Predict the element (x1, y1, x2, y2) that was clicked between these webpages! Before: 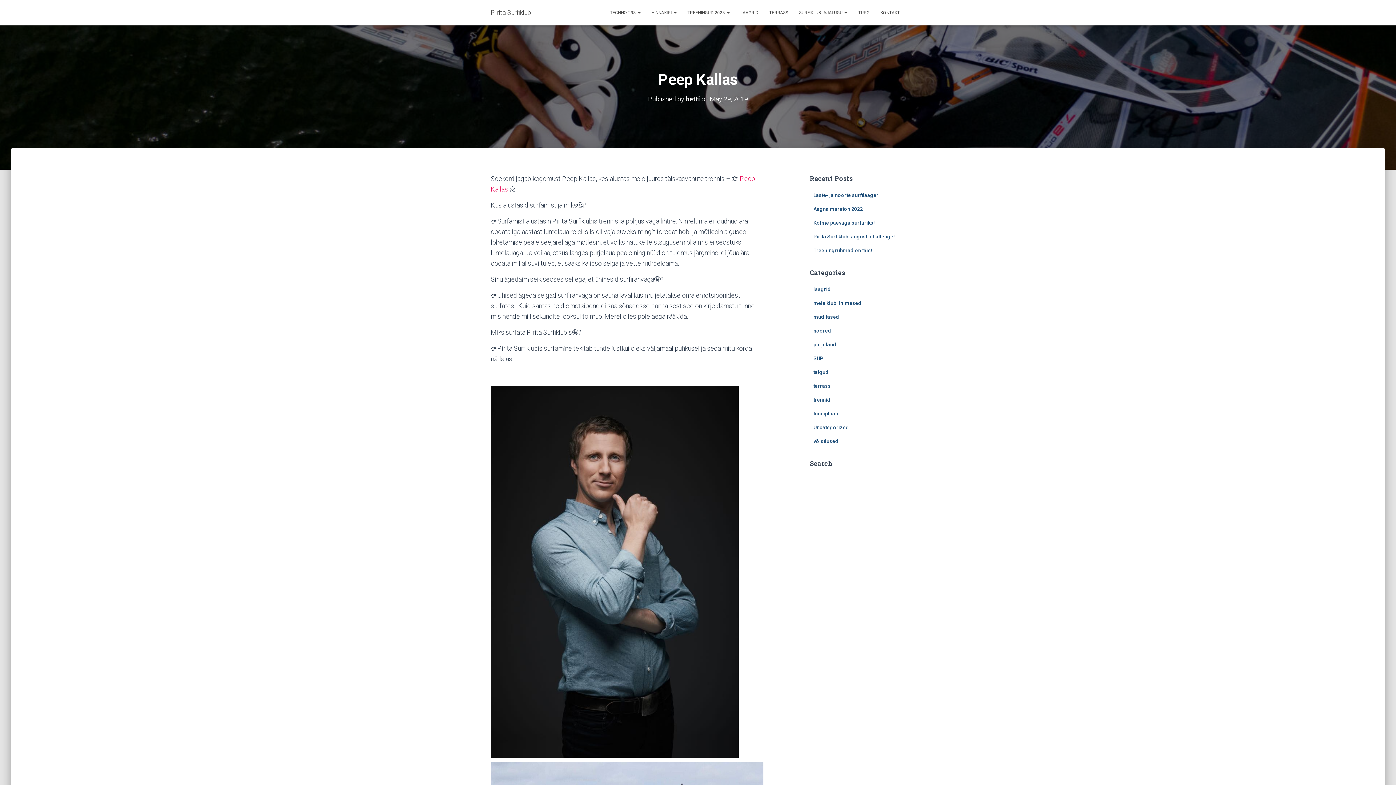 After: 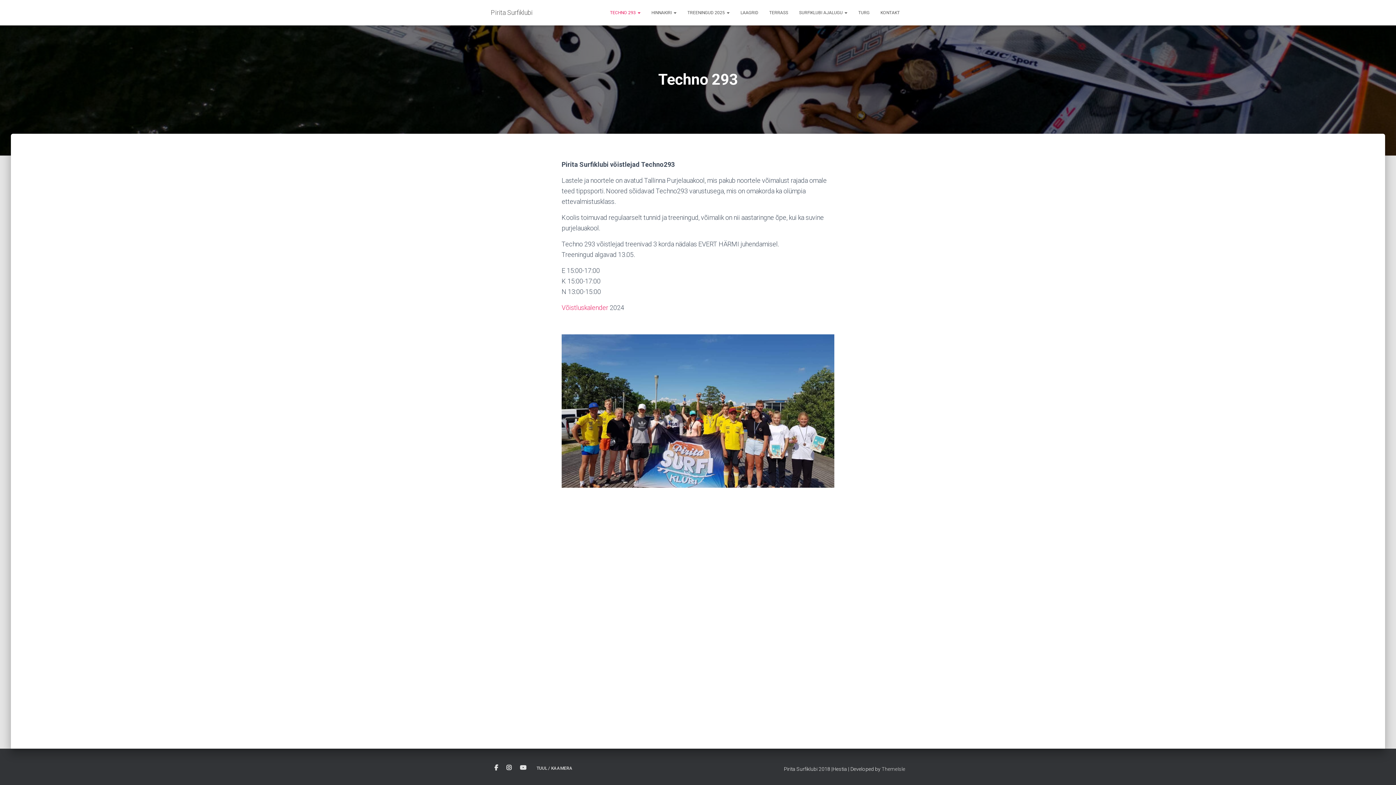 Action: label: TECHNO 293  bbox: (604, 3, 646, 21)